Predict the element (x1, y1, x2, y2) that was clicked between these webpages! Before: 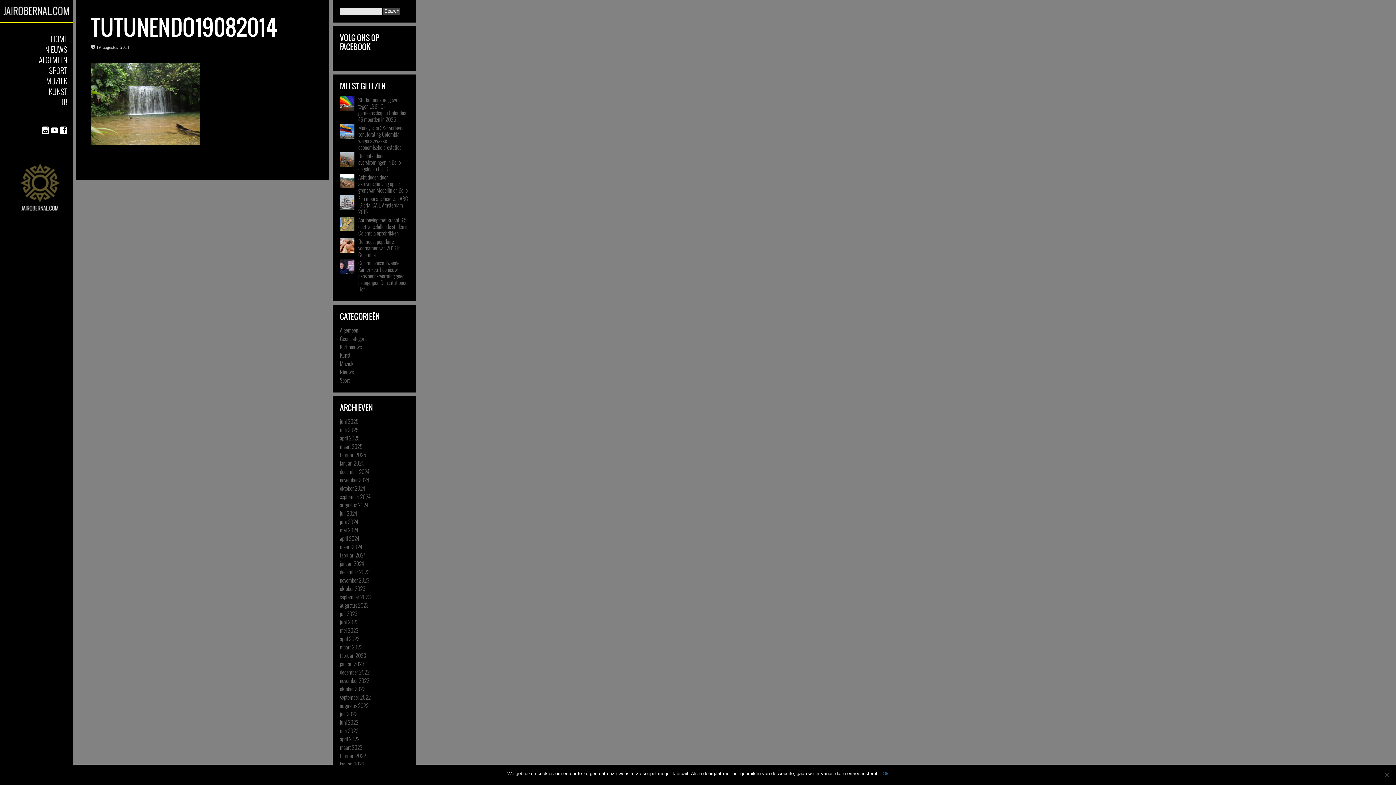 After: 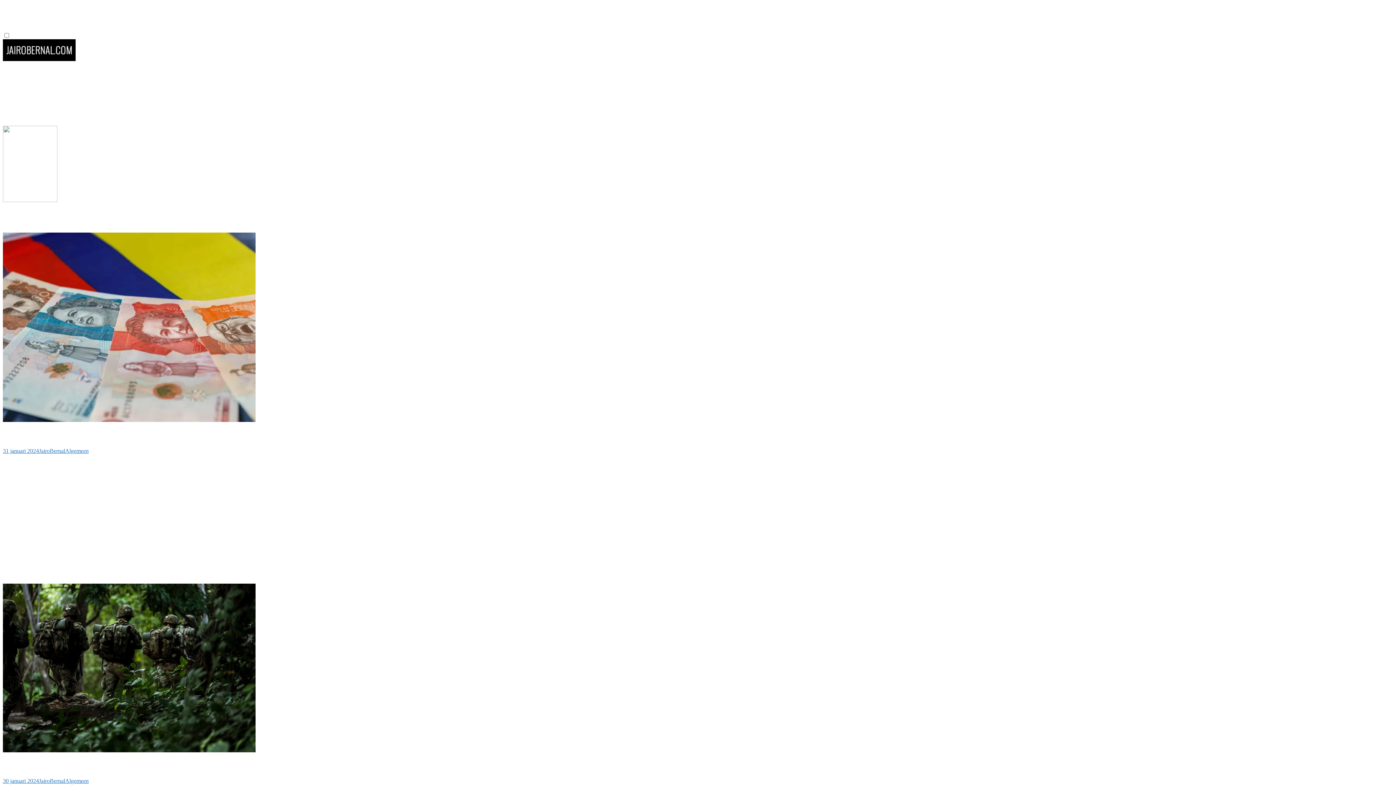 Action: label: januari 2024 bbox: (340, 559, 364, 567)